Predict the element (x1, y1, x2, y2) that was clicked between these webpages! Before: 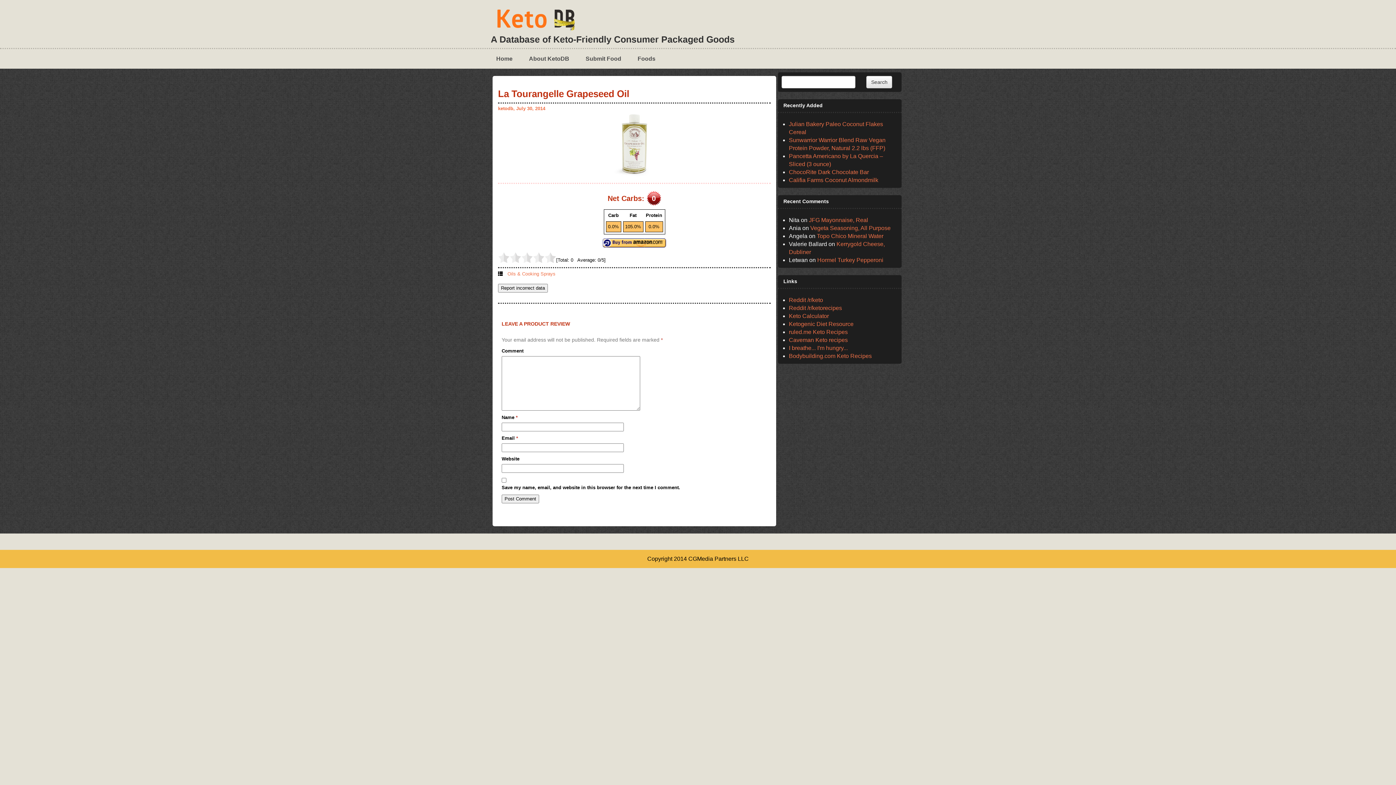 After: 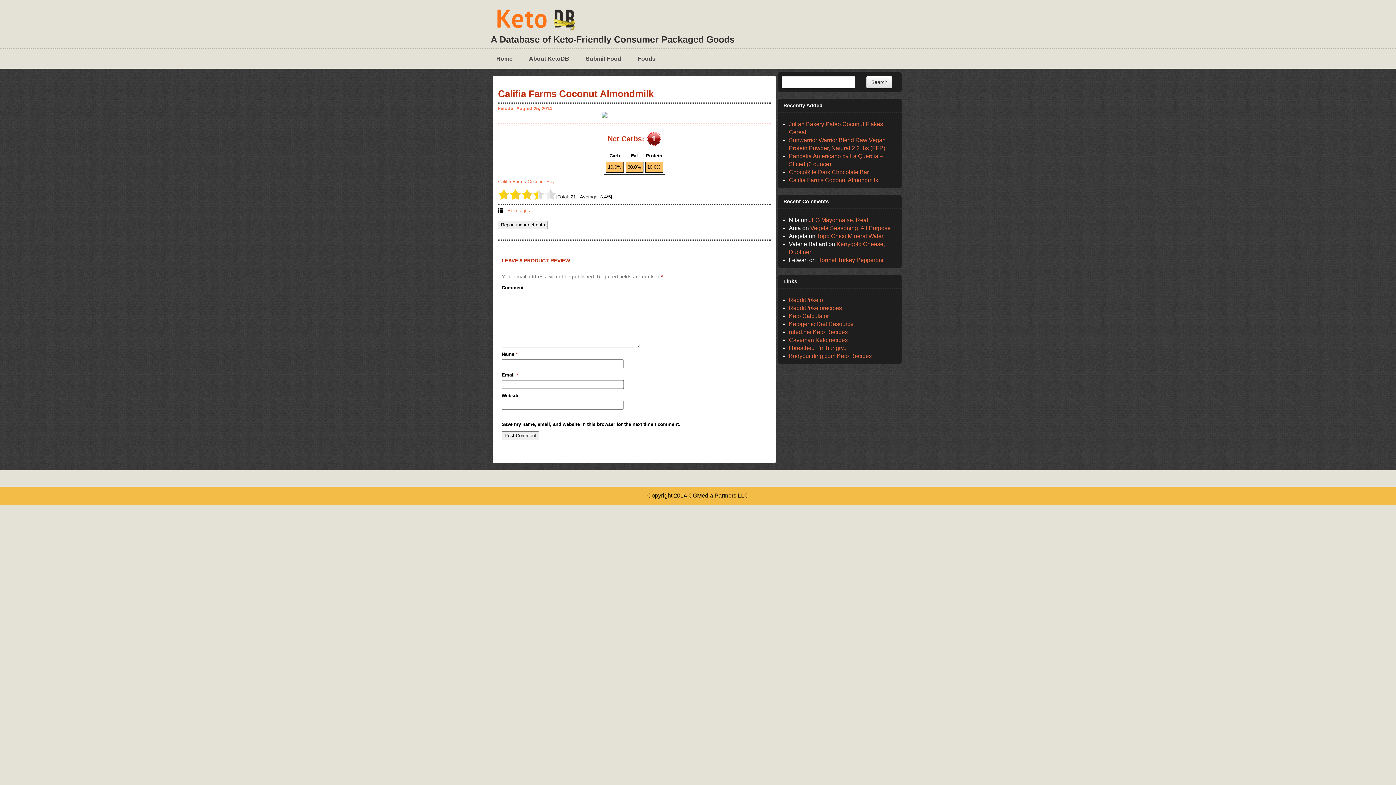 Action: bbox: (789, 177, 878, 183) label: Califia Farms Coconut Almondmilk